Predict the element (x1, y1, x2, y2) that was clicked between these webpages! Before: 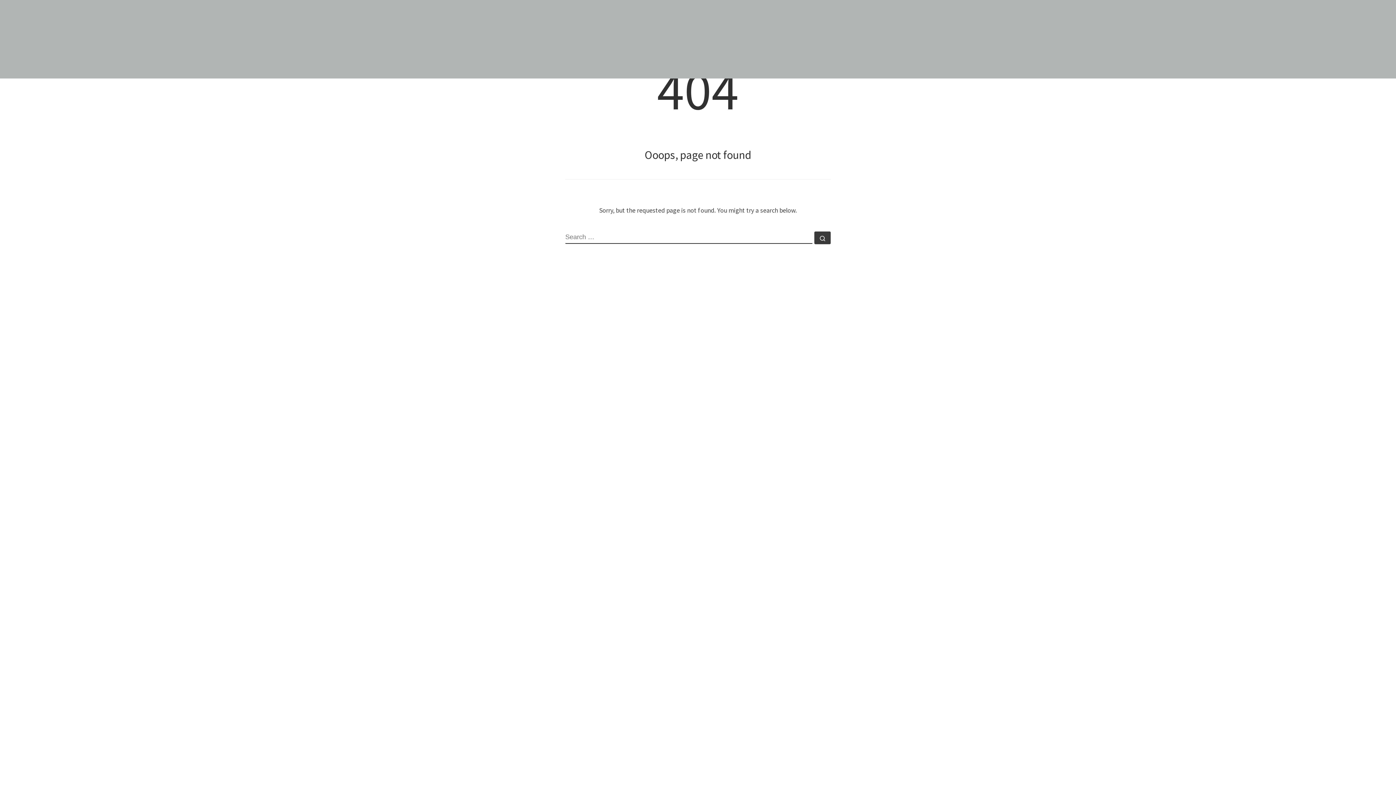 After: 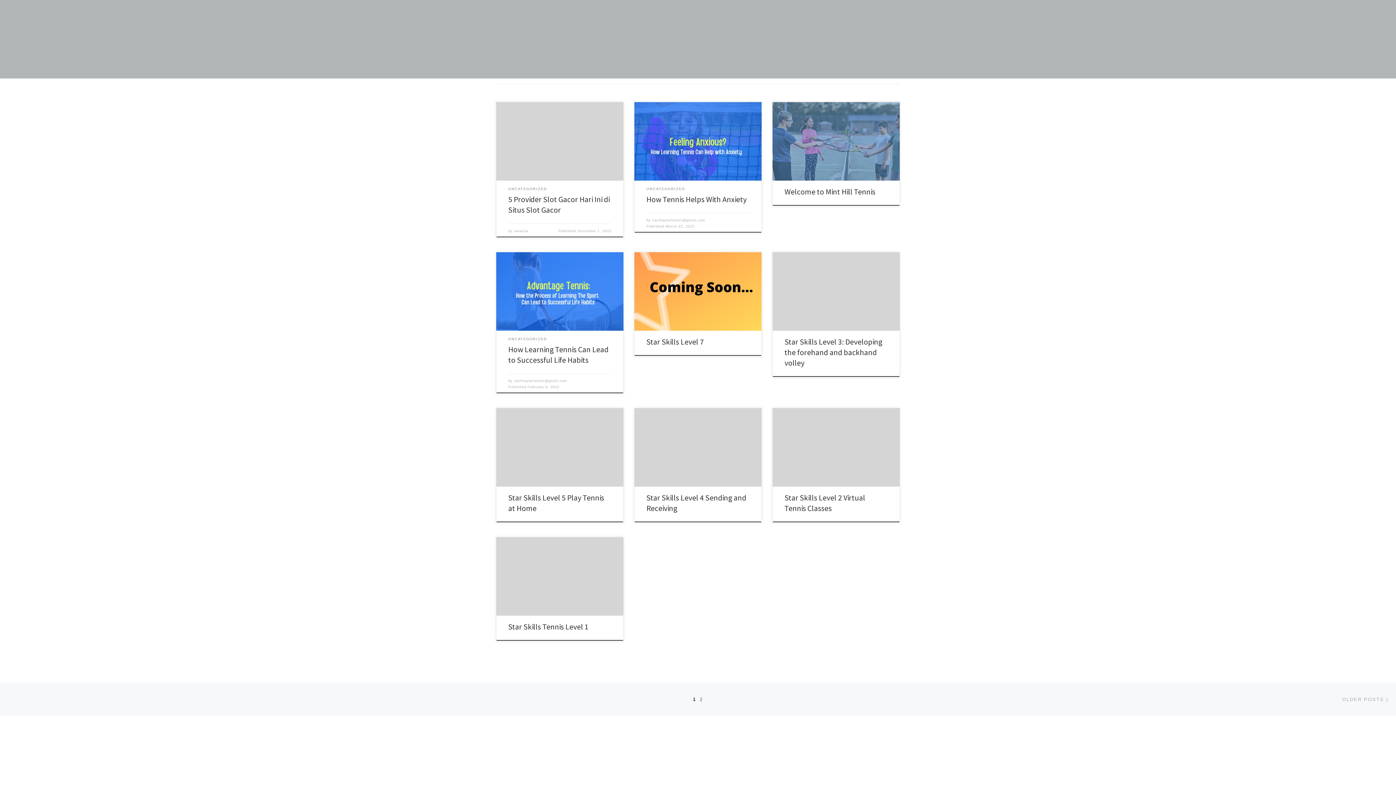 Action: label: Search … bbox: (814, 231, 830, 244)